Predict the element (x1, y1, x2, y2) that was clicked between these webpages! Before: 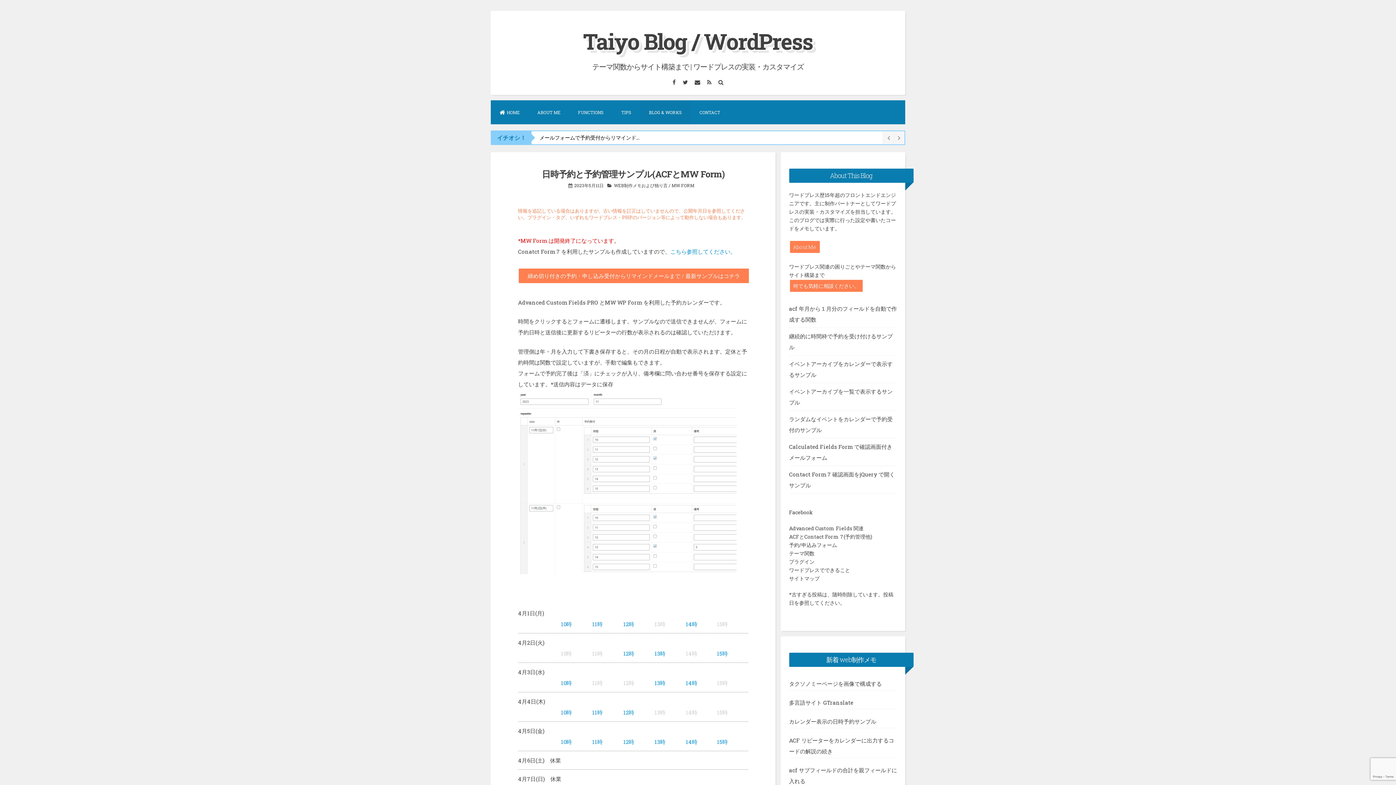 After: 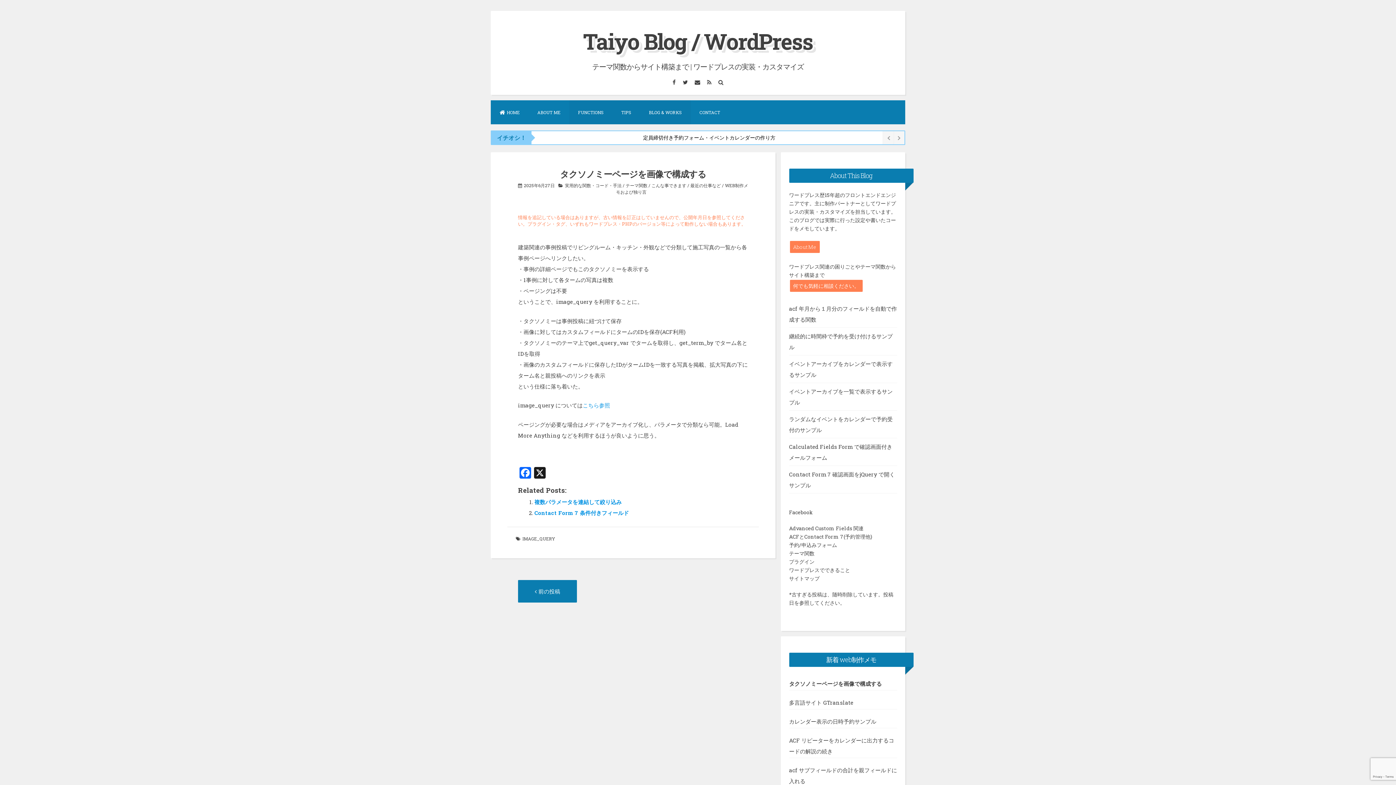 Action: label: タクソノミーページを画像で構成する bbox: (789, 678, 897, 689)